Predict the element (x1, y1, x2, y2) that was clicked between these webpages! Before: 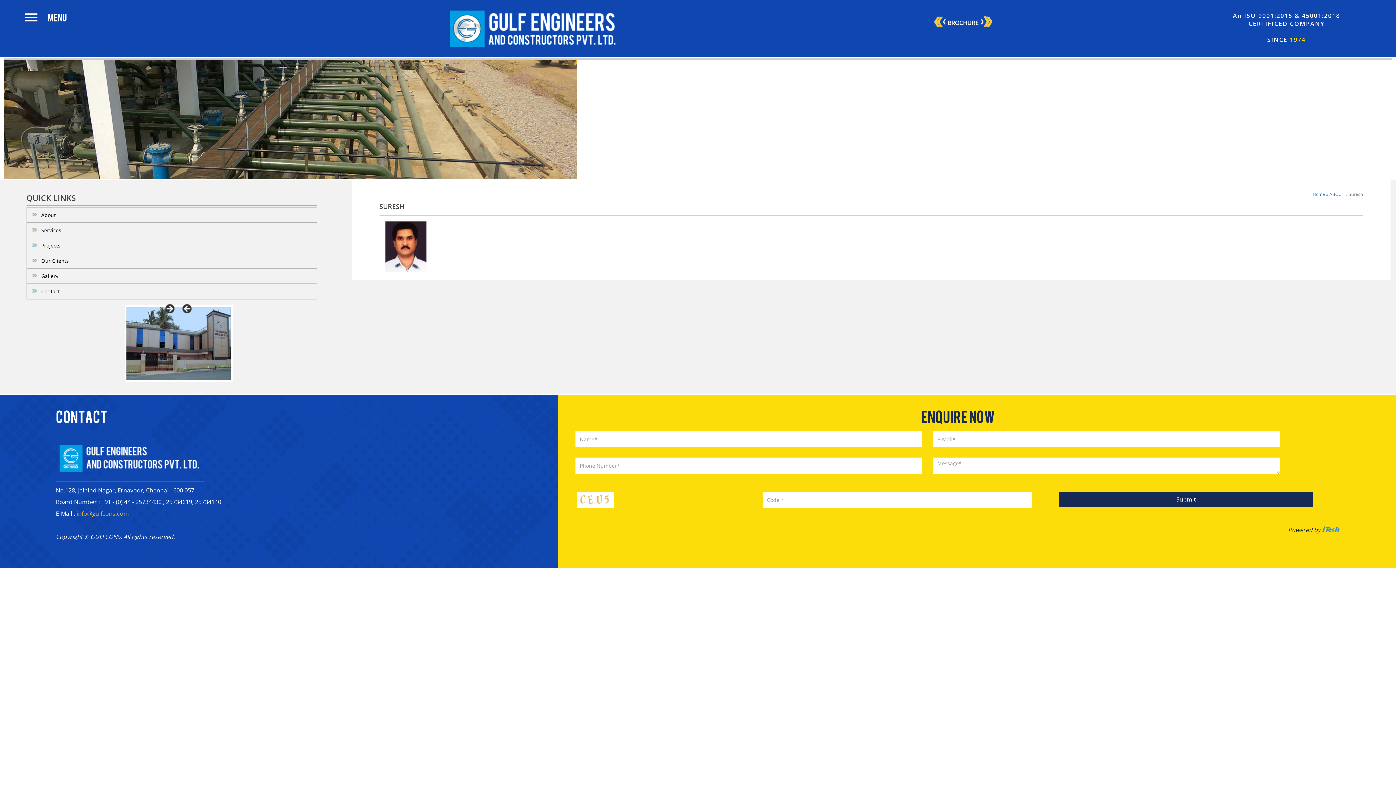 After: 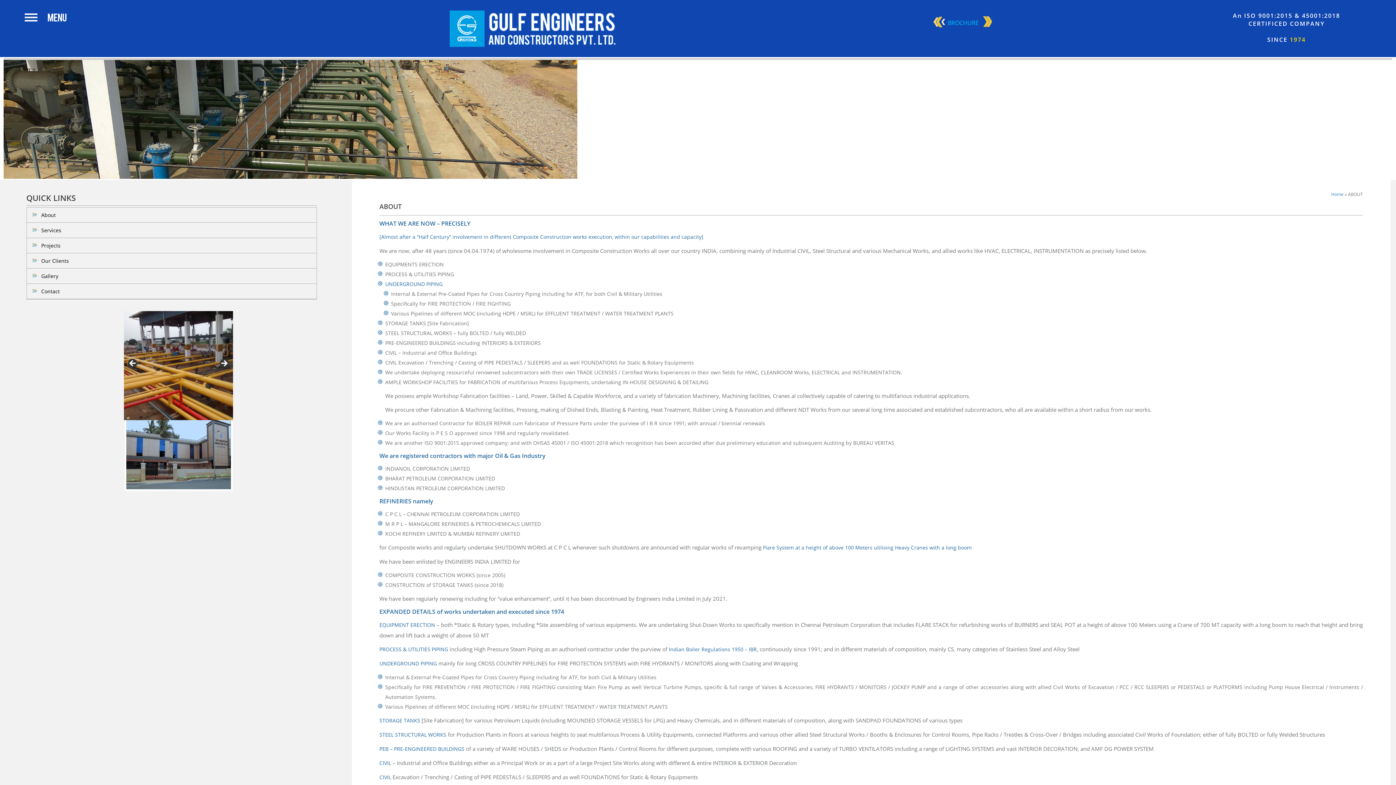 Action: label: ABOUT bbox: (1329, 191, 1344, 197)